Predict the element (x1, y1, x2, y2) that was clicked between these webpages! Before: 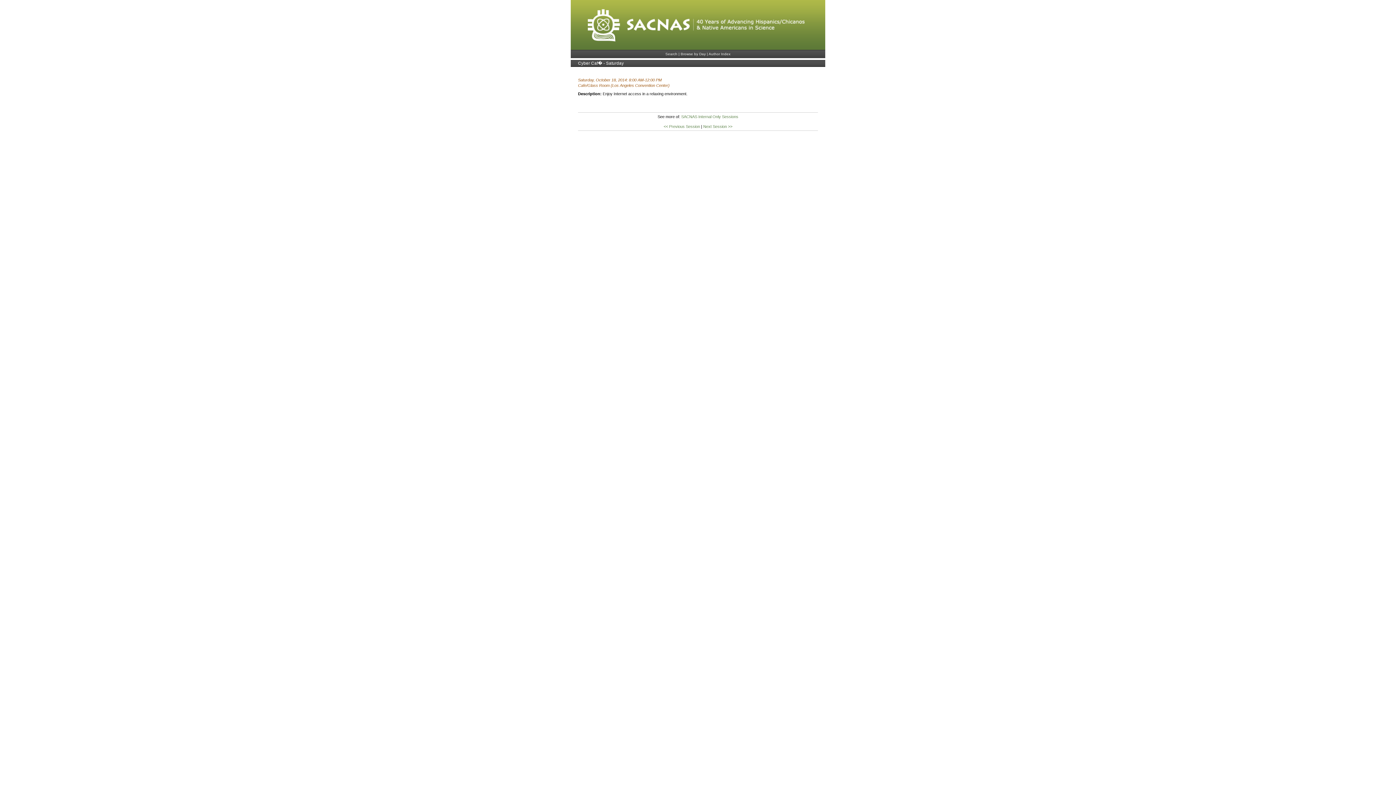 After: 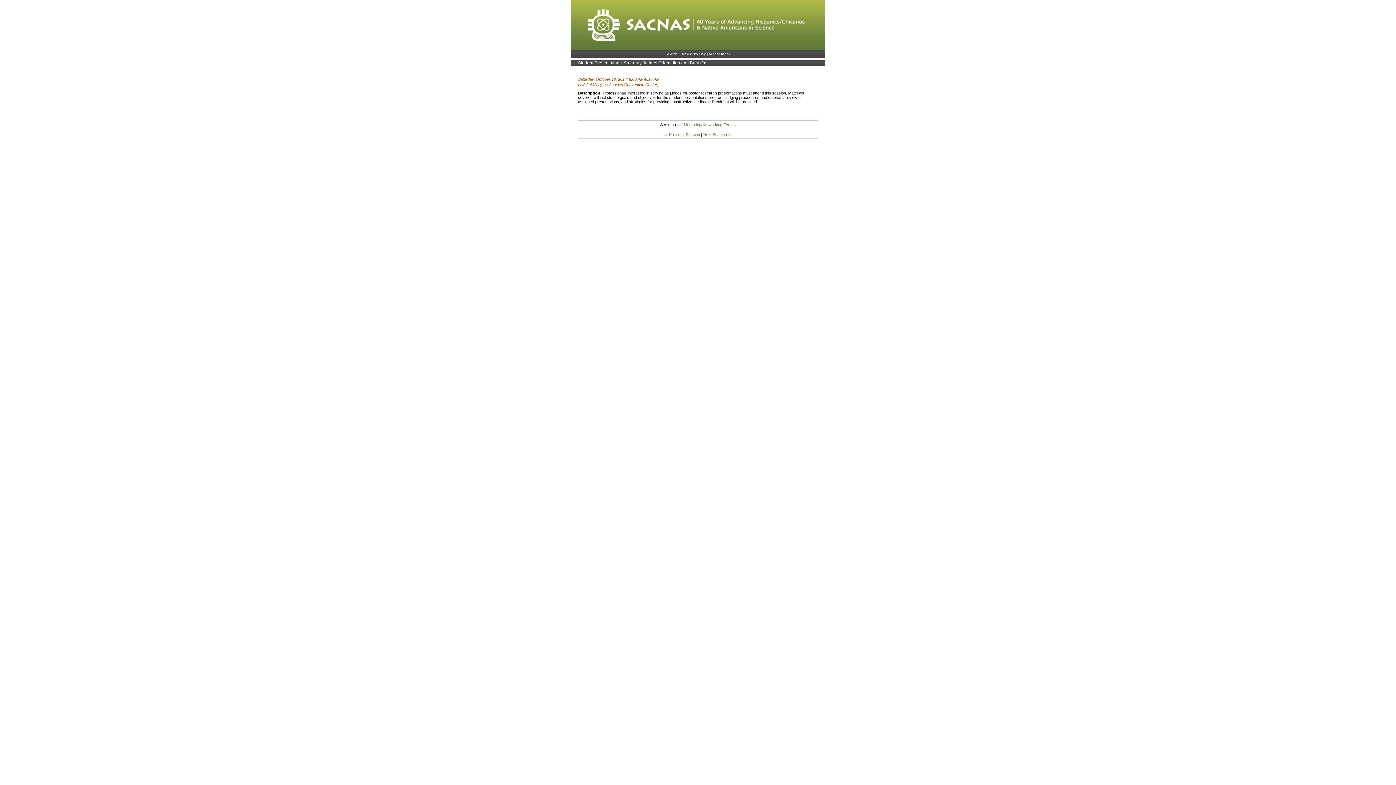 Action: bbox: (663, 124, 700, 128) label: << Previous Session